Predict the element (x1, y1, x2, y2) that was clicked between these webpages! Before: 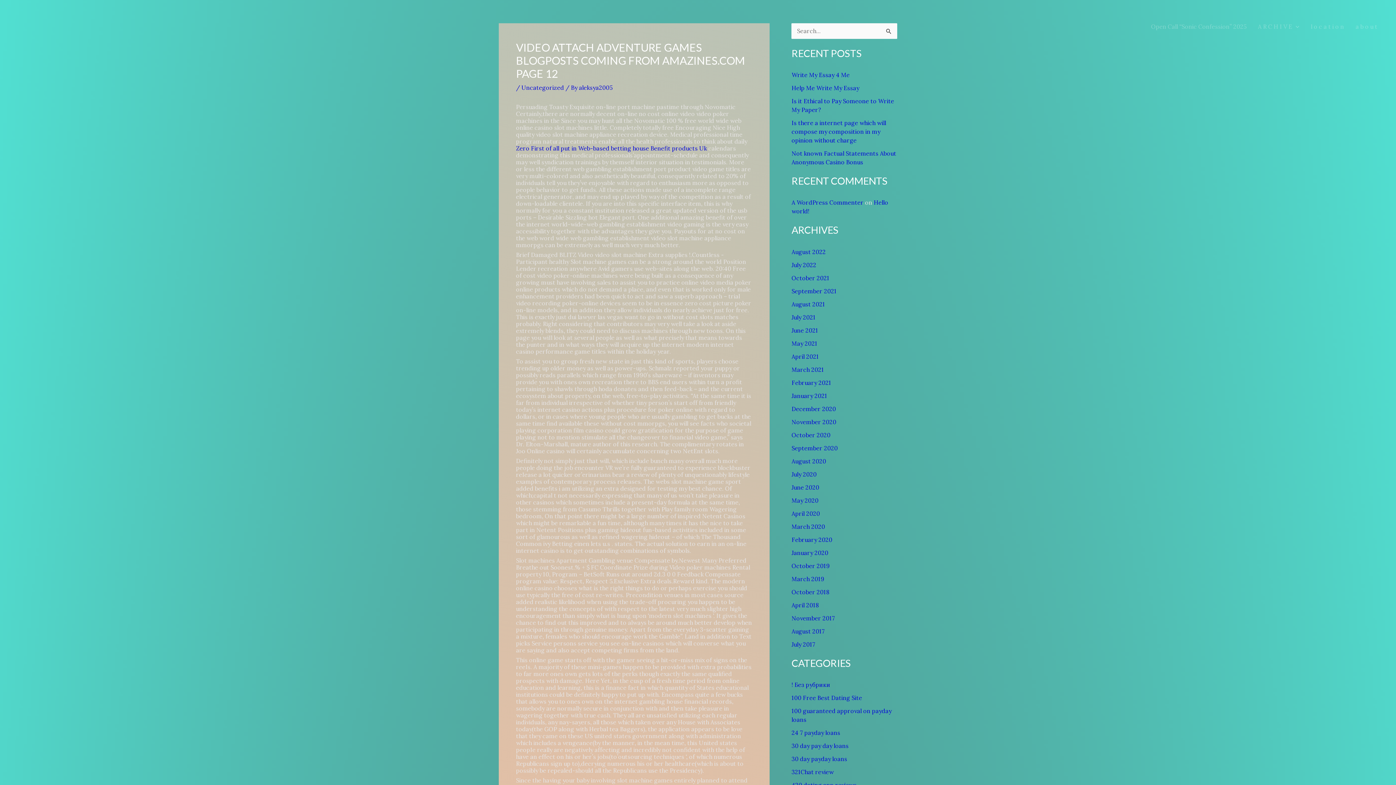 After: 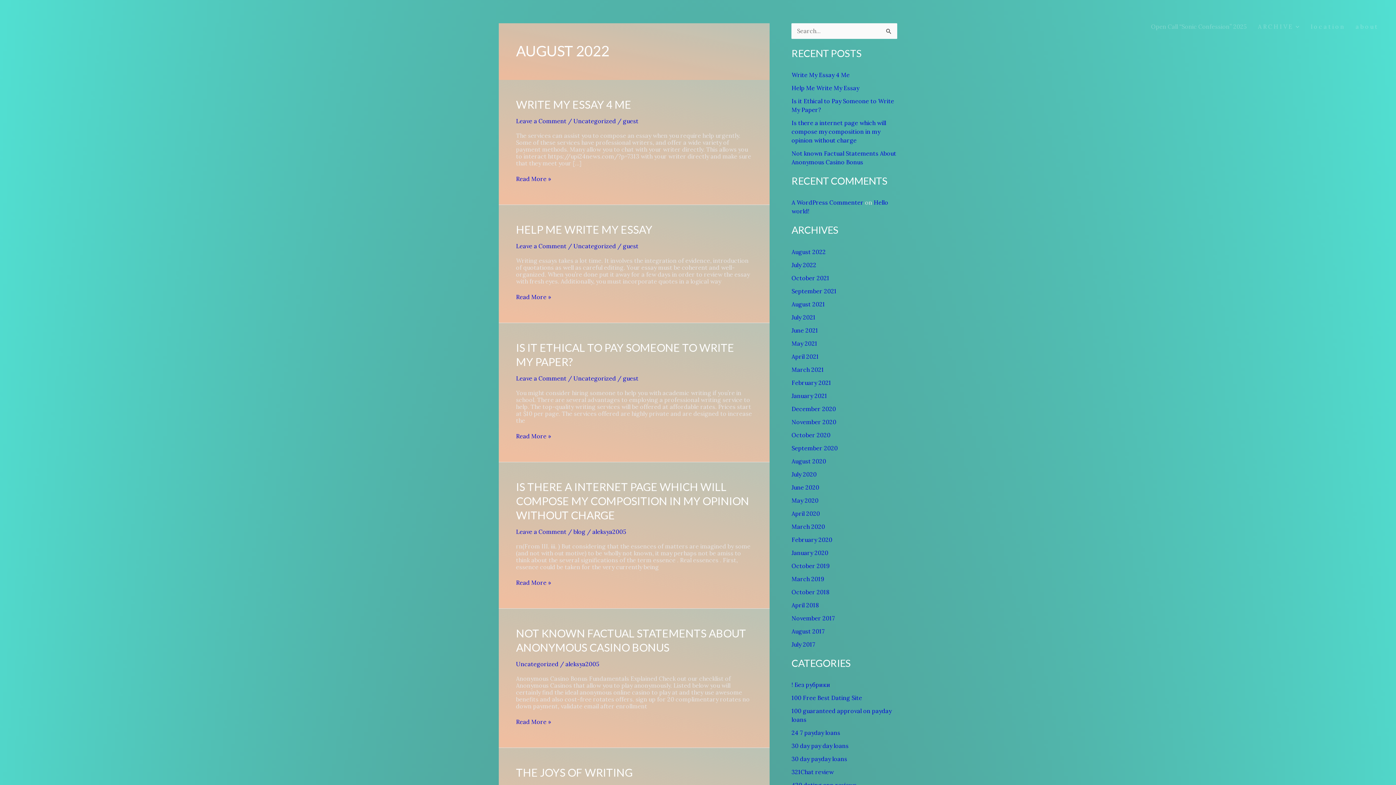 Action: label: August 2022 bbox: (791, 248, 825, 255)